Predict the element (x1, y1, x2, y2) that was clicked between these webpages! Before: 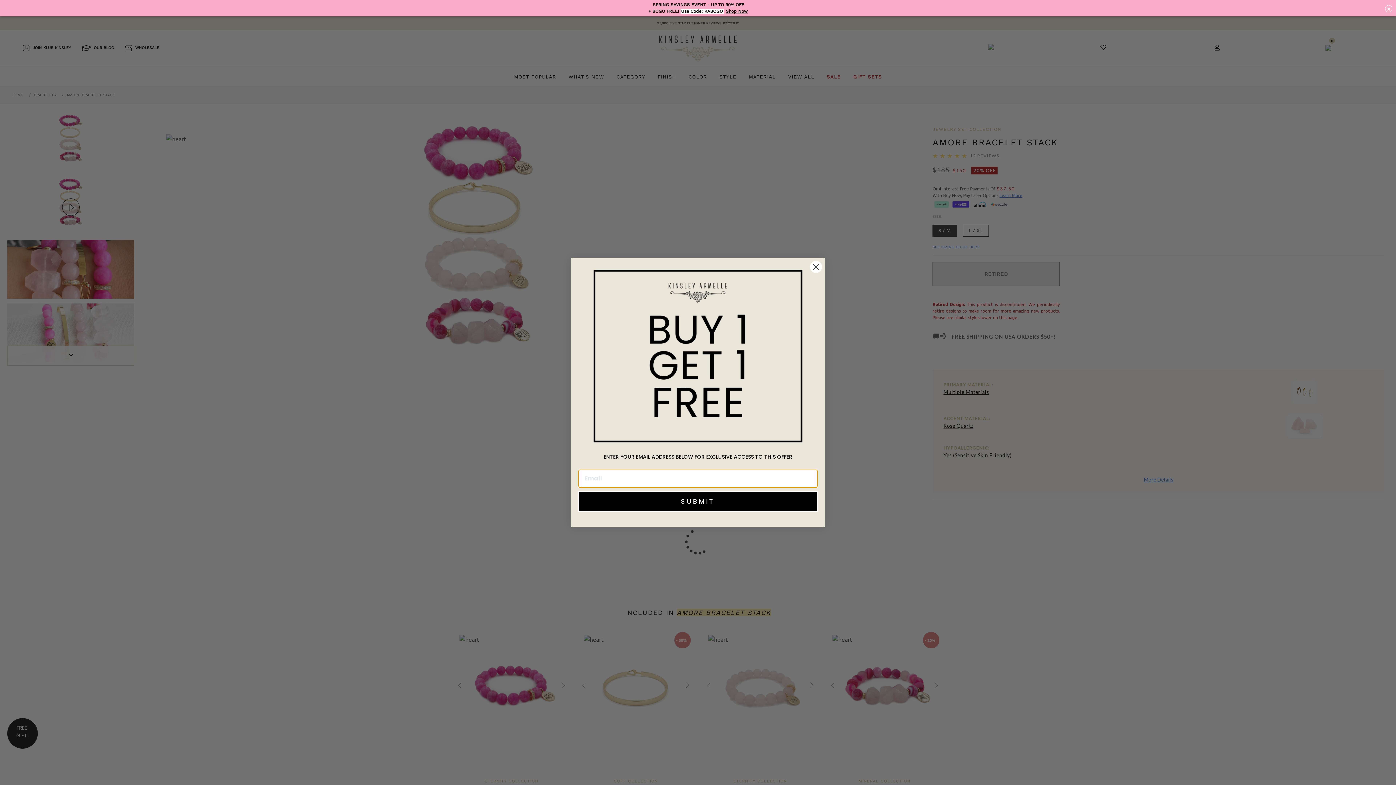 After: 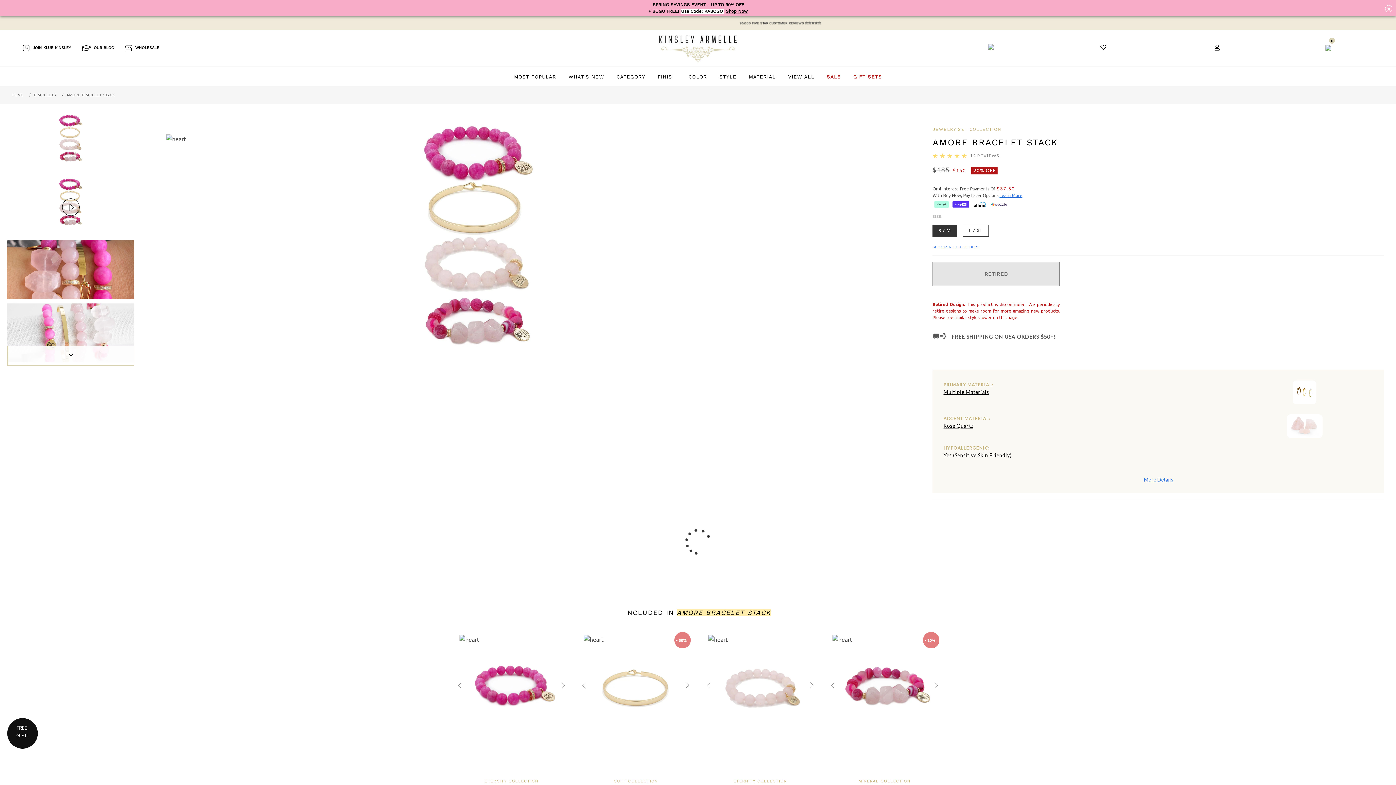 Action: bbox: (809, 260, 822, 273) label: Close dialog